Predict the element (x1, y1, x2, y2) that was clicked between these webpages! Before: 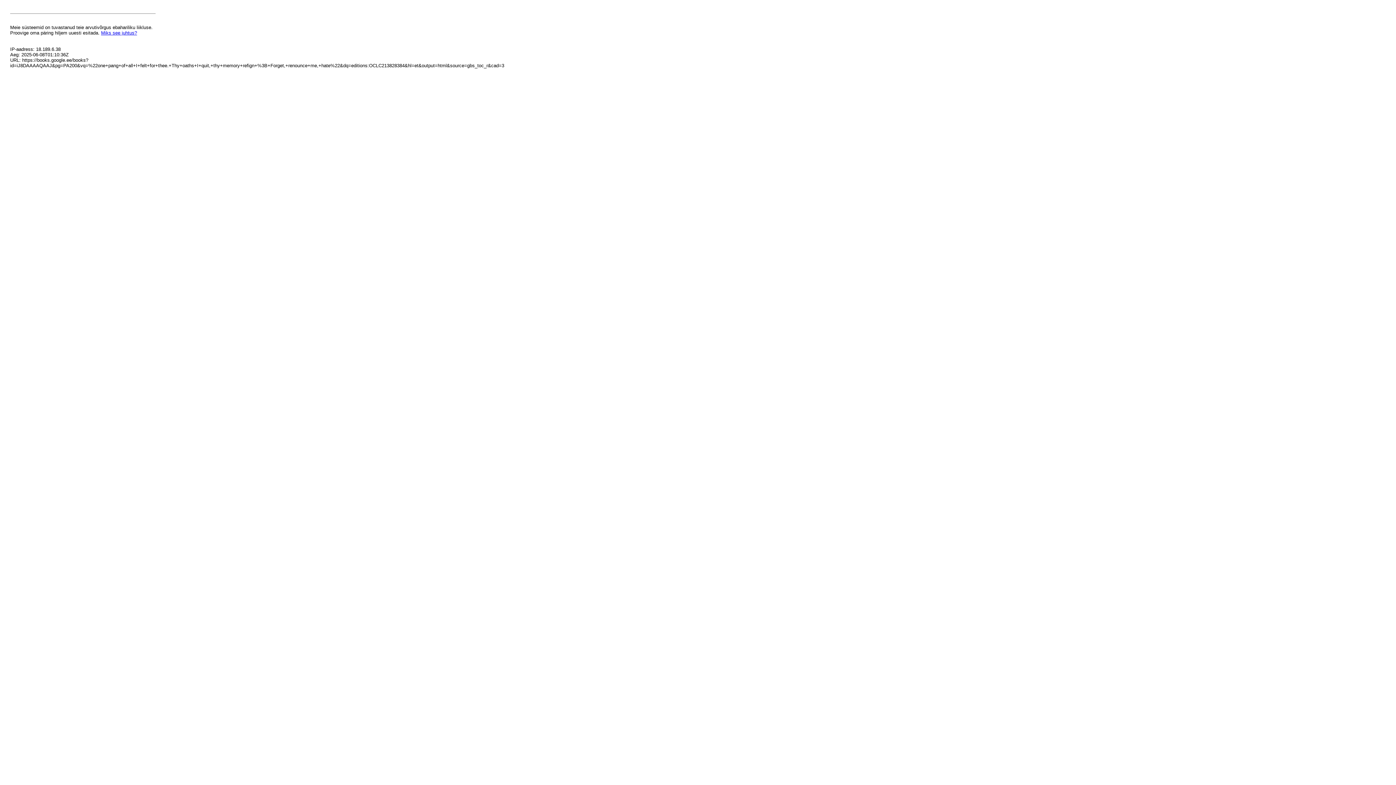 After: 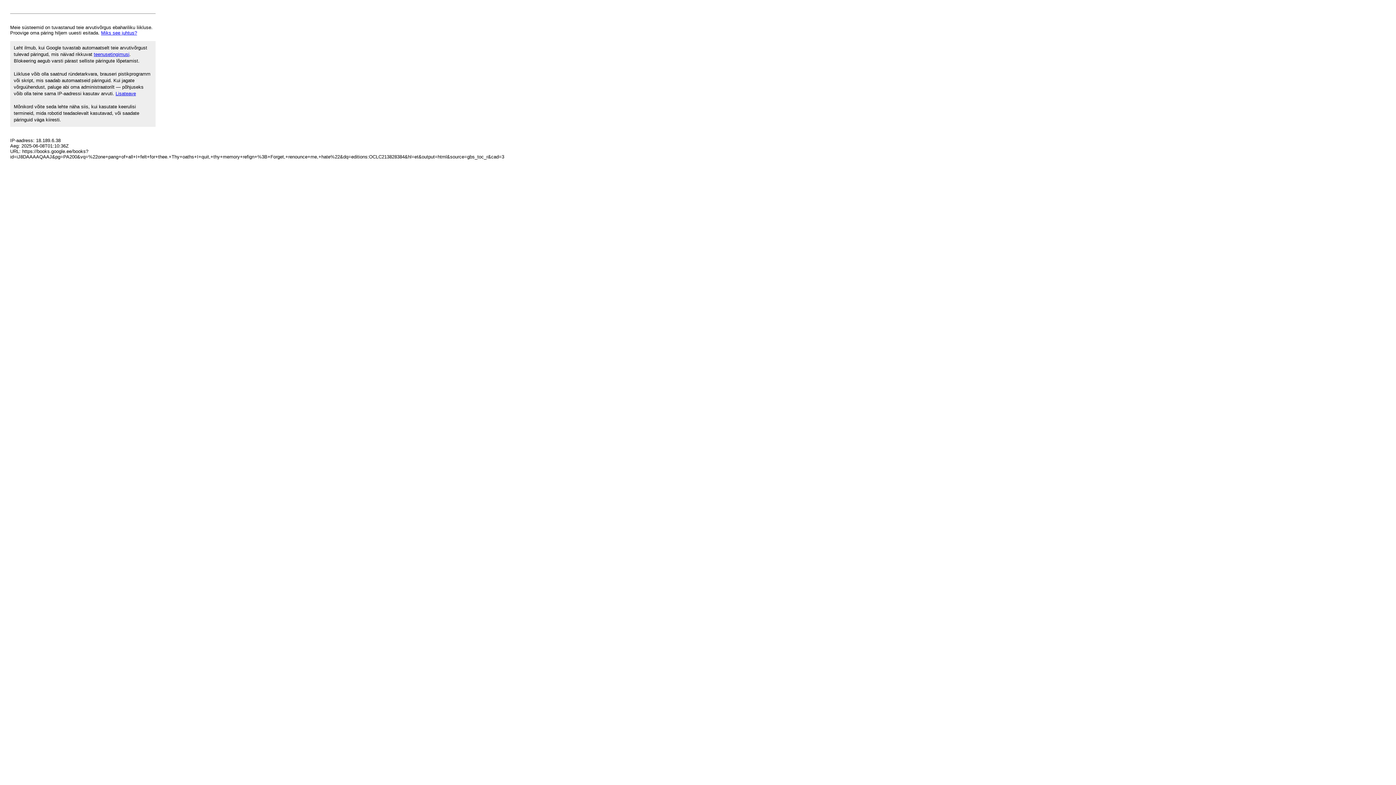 Action: label: Miks see juhtus? bbox: (101, 30, 137, 35)